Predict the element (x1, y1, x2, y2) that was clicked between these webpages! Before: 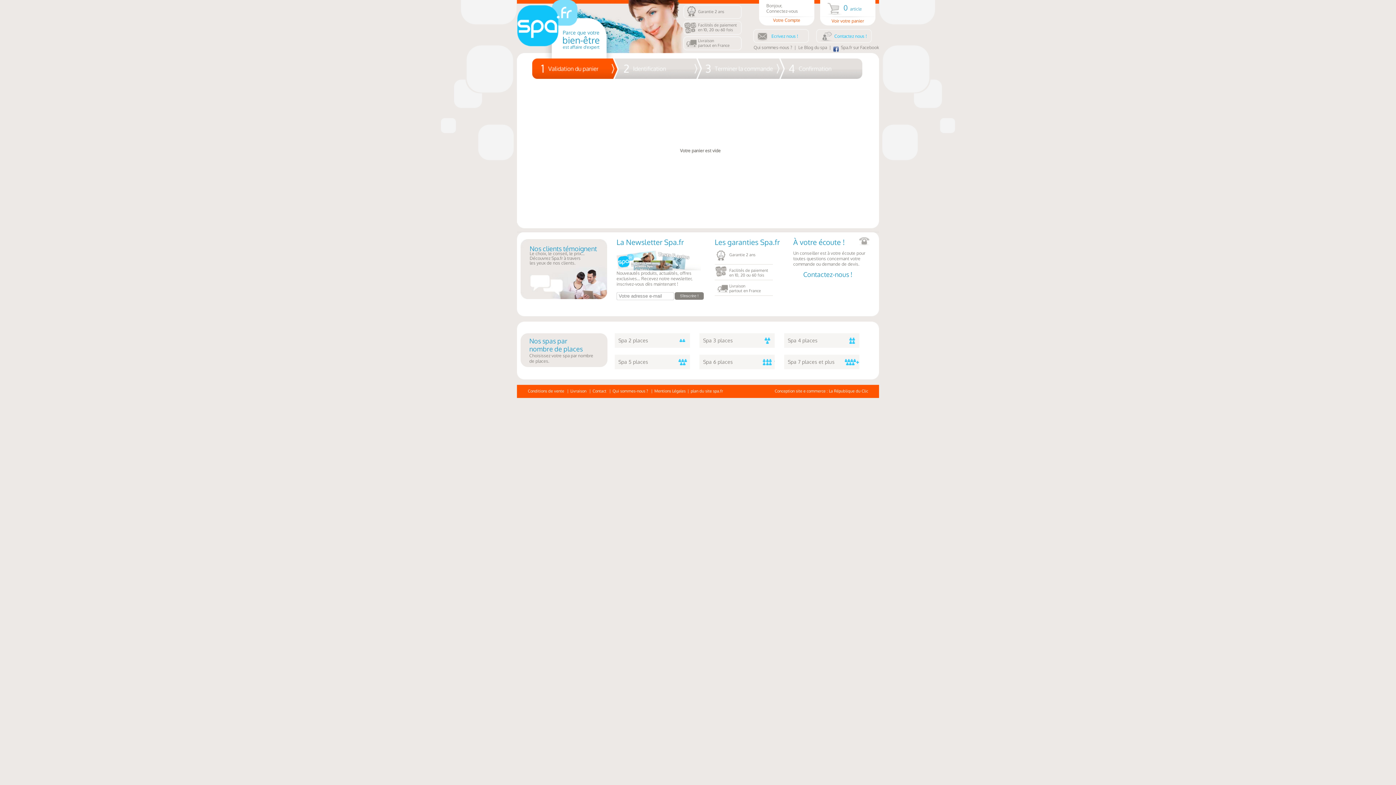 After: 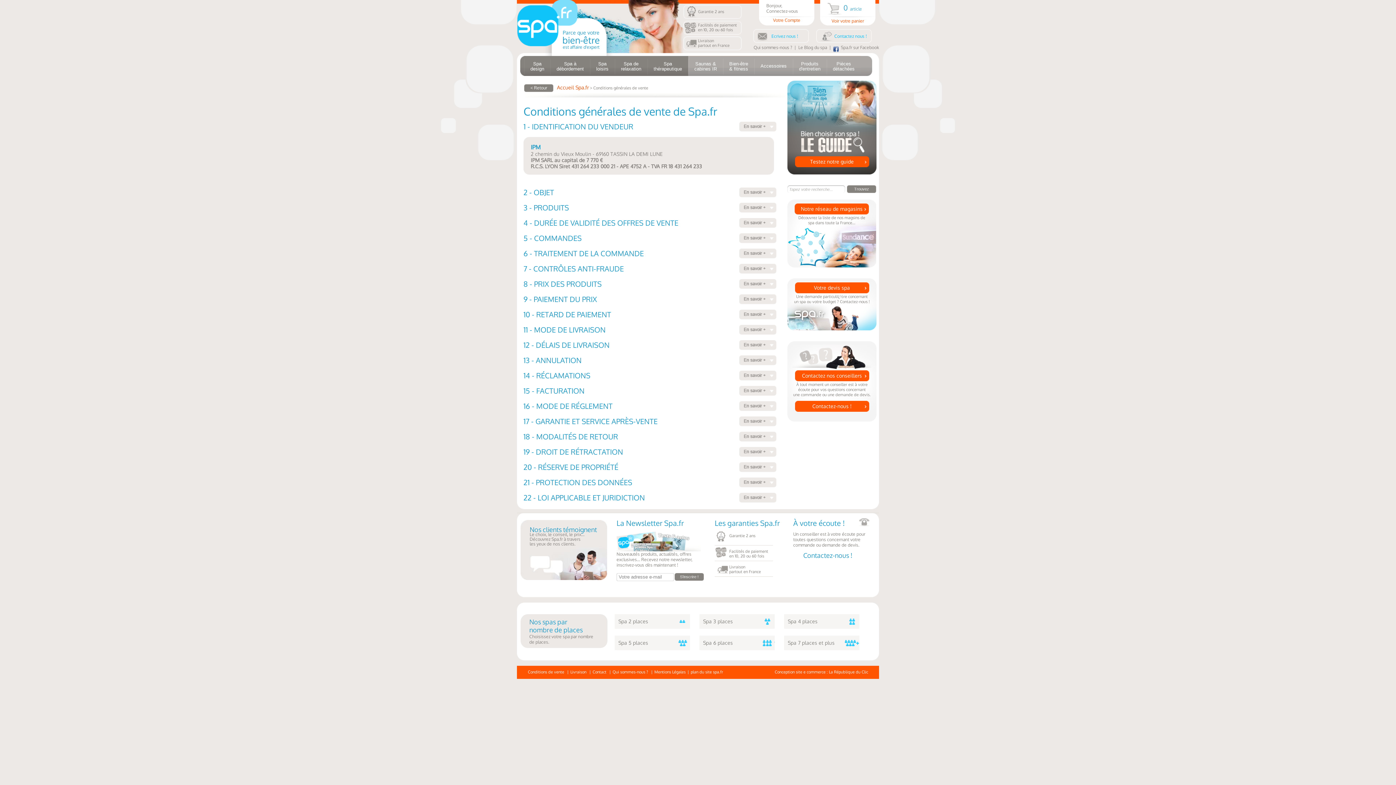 Action: label: Conditions de vente bbox: (528, 388, 564, 393)